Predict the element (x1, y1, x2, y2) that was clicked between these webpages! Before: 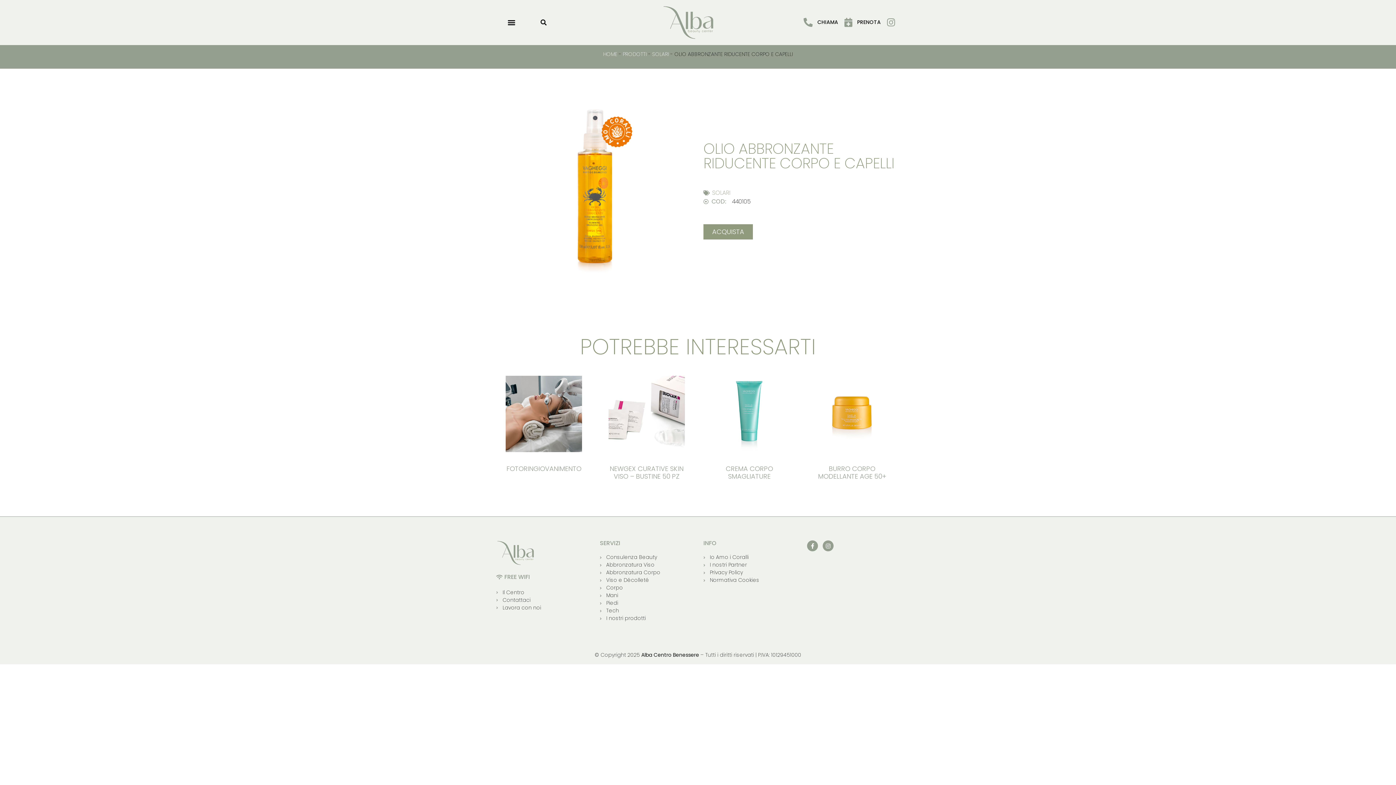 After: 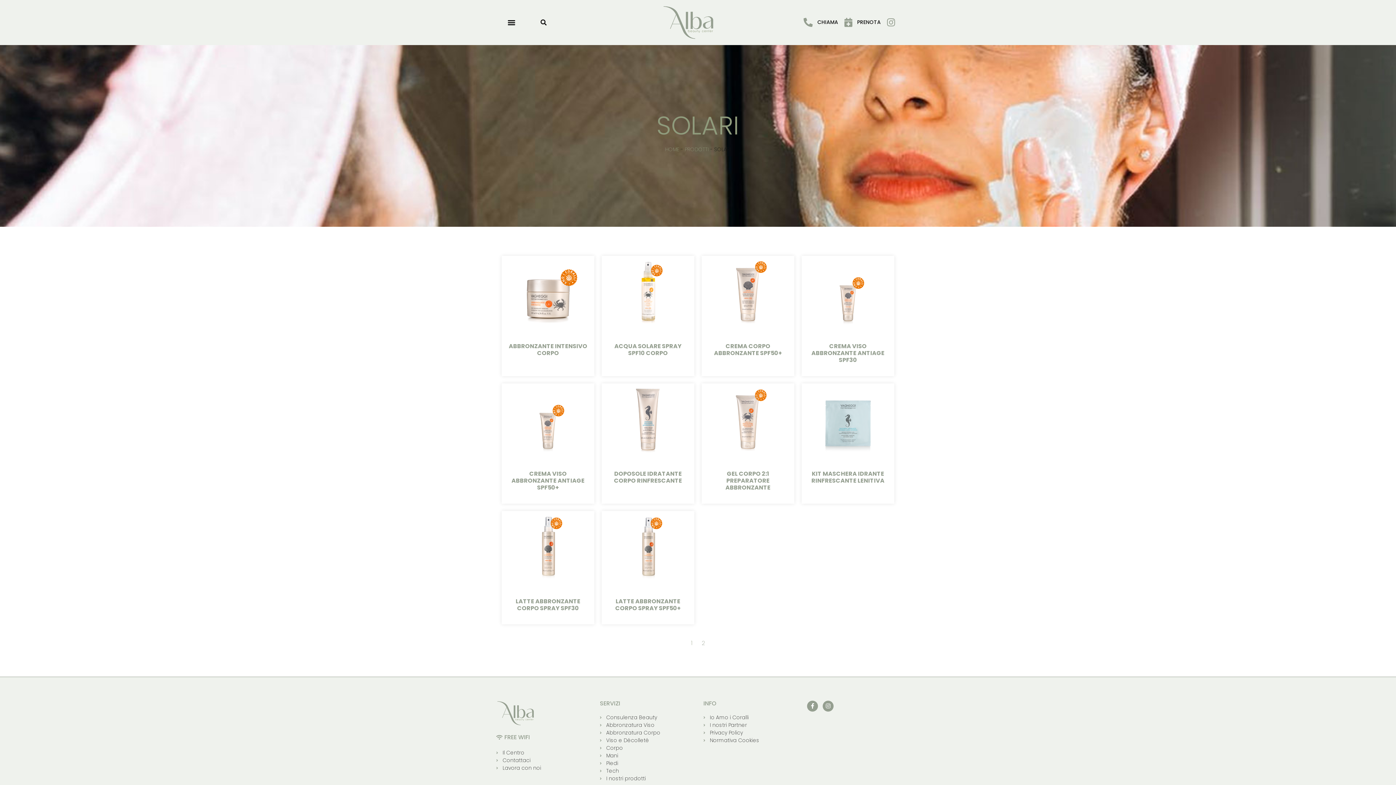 Action: bbox: (652, 50, 669, 57) label: SOLARI